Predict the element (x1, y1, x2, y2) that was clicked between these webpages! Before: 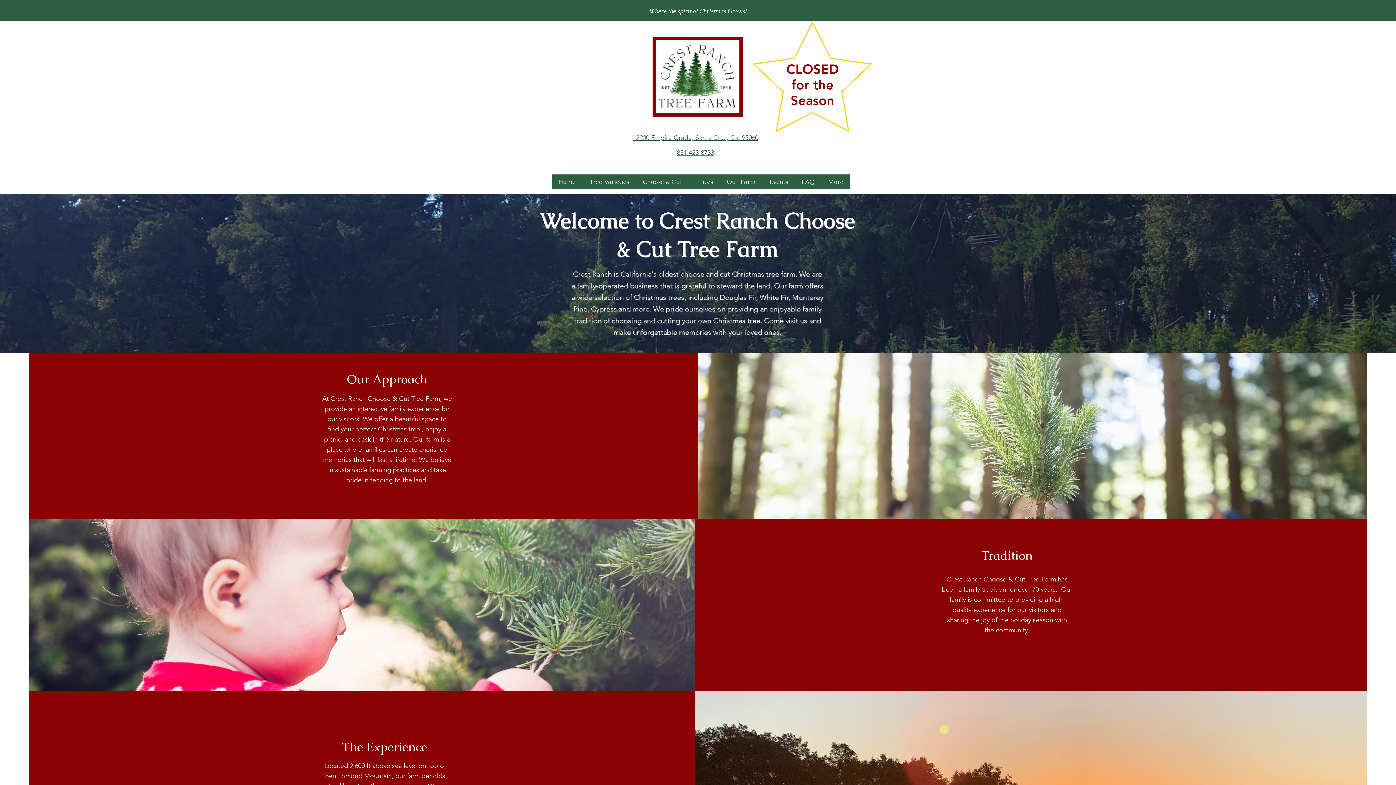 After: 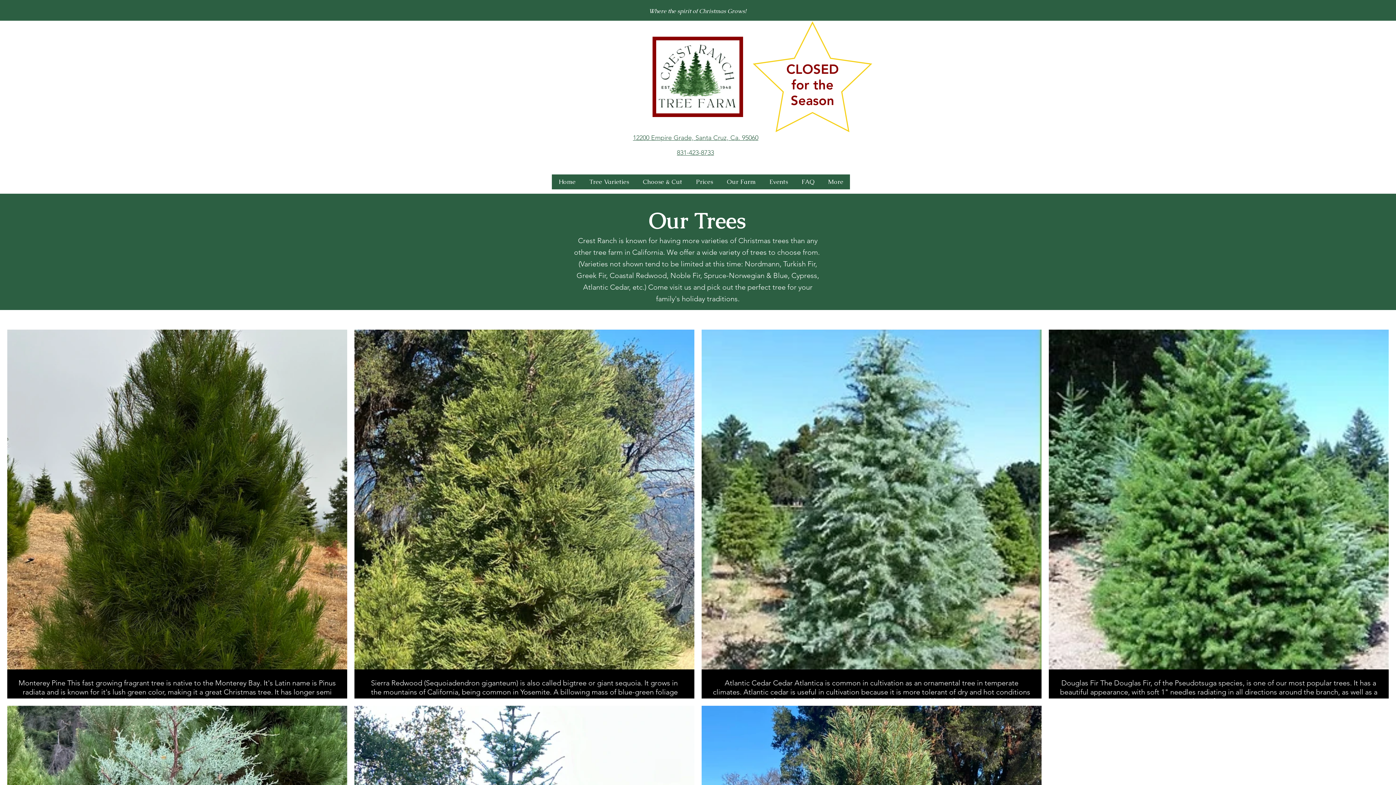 Action: label: Tree Varieties bbox: (582, 174, 636, 189)